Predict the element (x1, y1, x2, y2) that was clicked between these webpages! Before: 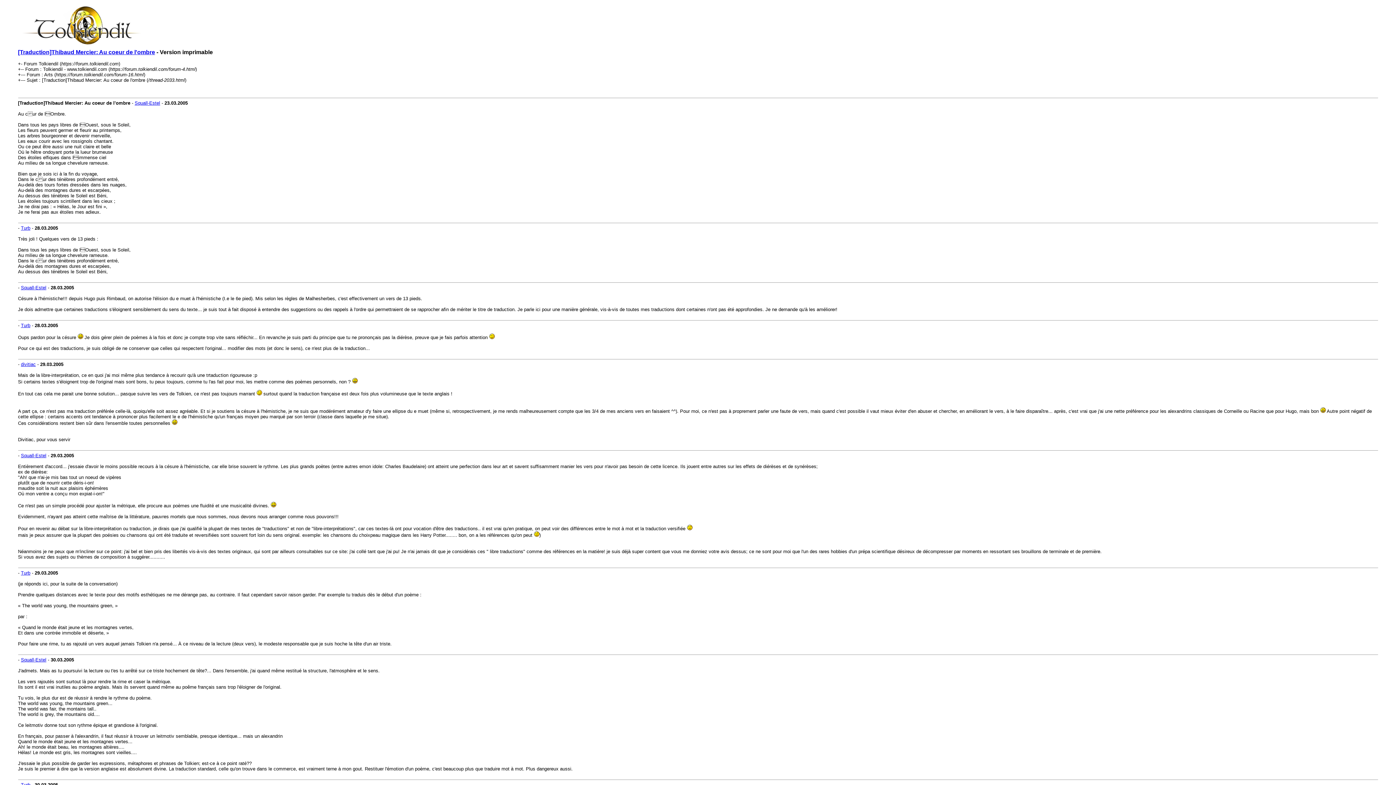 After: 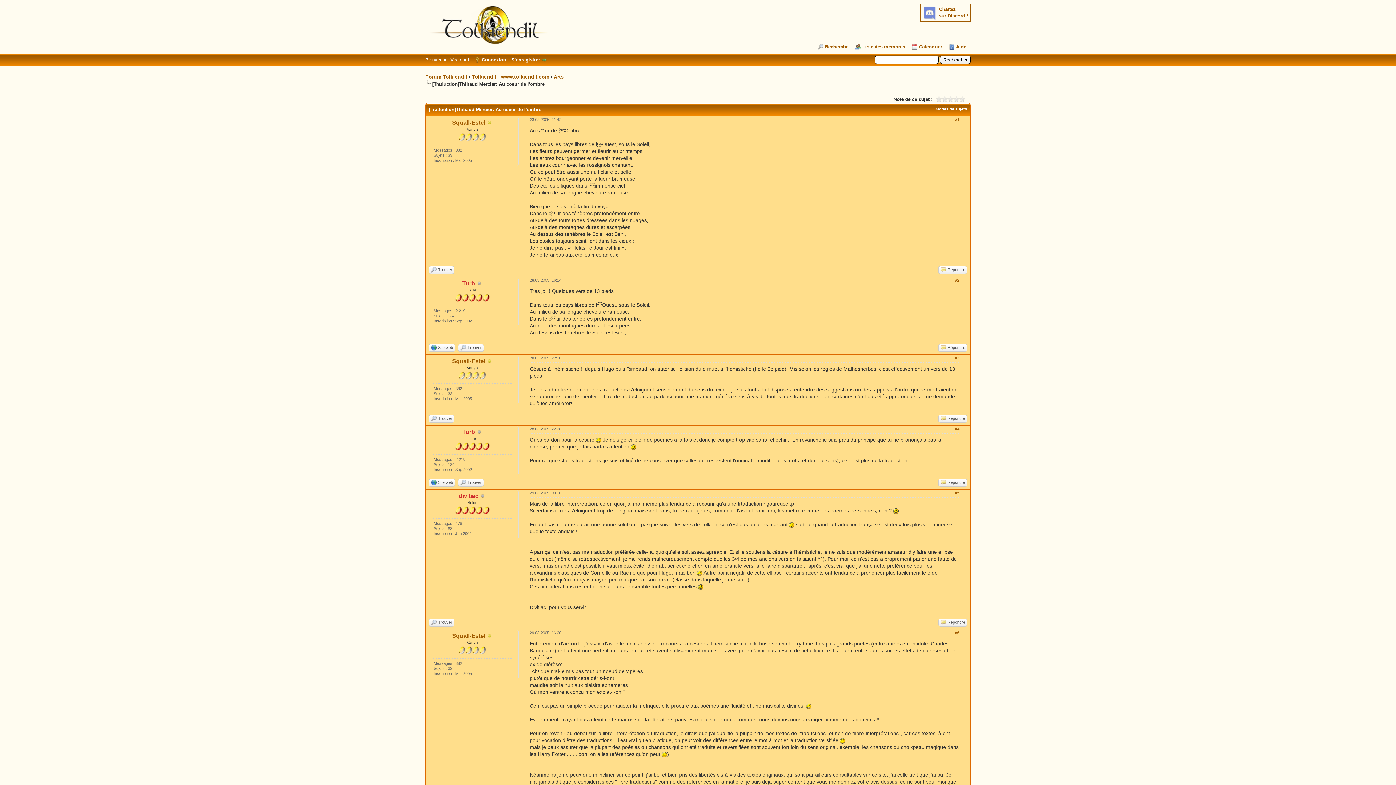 Action: bbox: (18, 49, 155, 55) label: [Traduction]Thibaud Mercier: Au coeur de l'ombre